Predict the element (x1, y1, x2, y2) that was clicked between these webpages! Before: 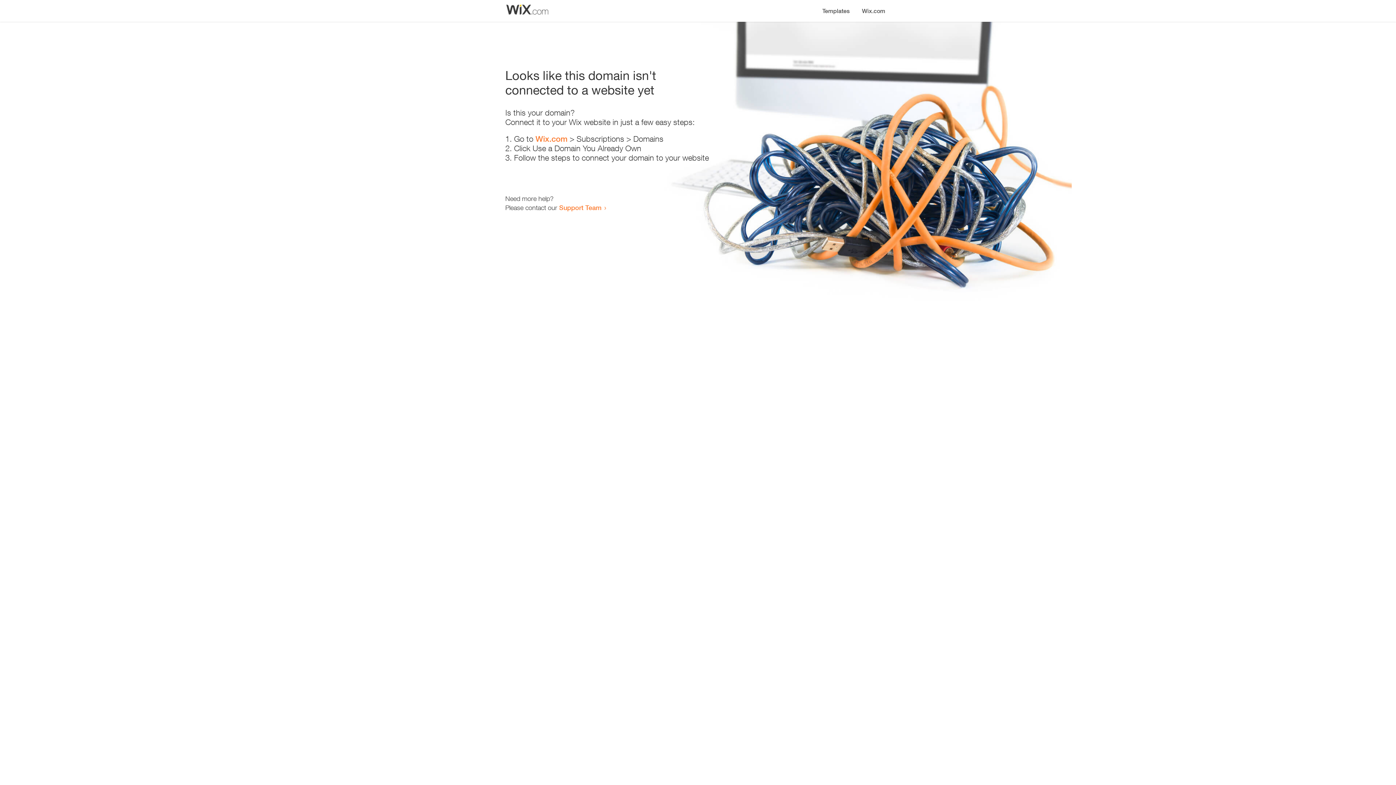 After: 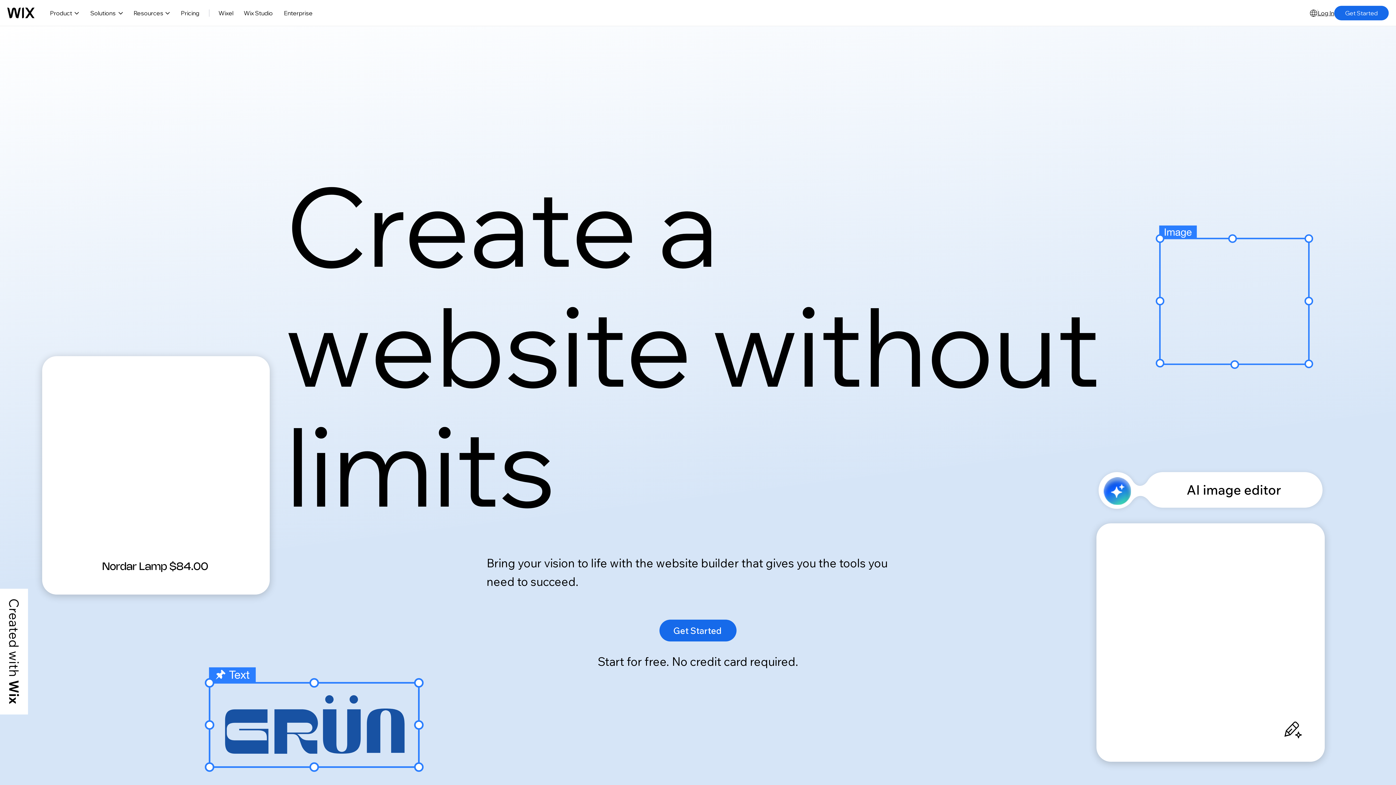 Action: bbox: (856, 0, 890, 14) label: Wix.com